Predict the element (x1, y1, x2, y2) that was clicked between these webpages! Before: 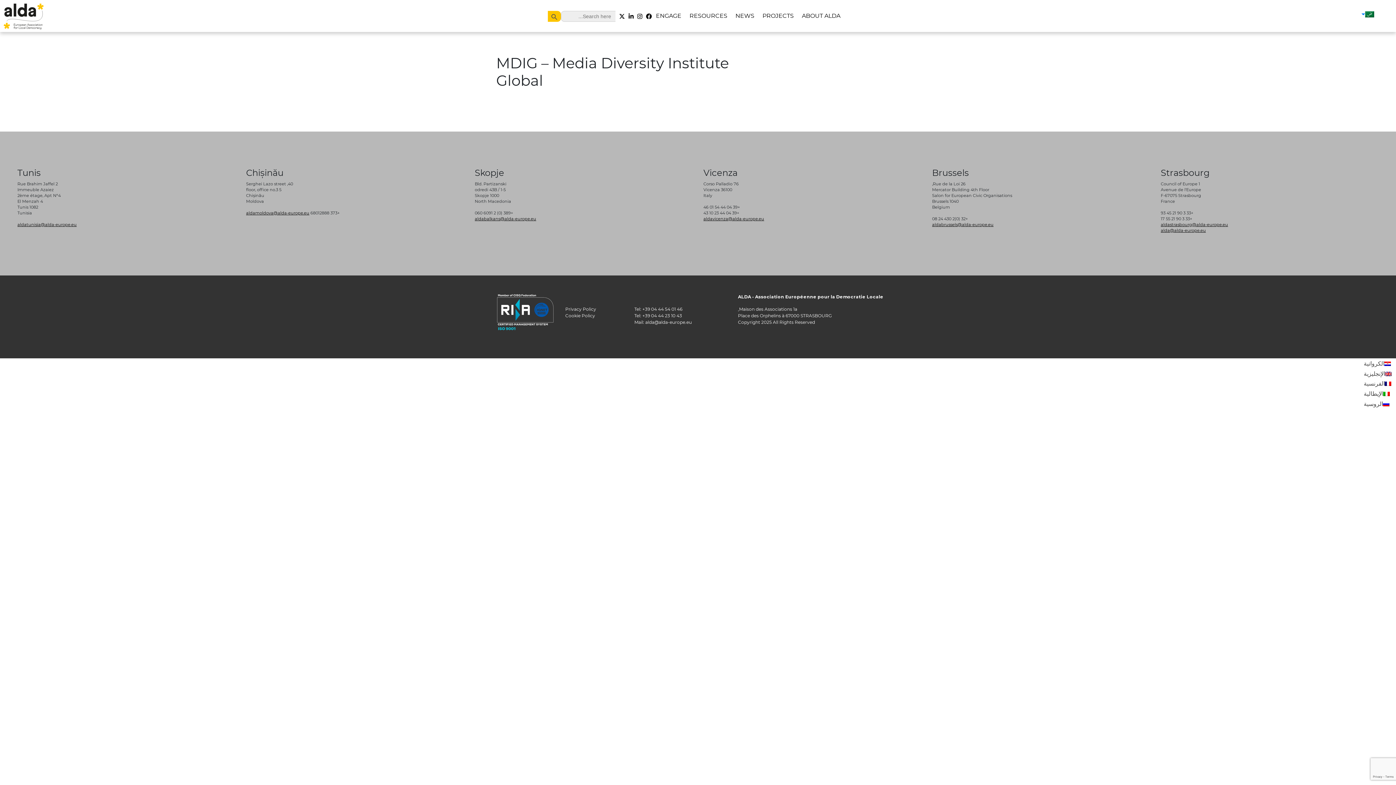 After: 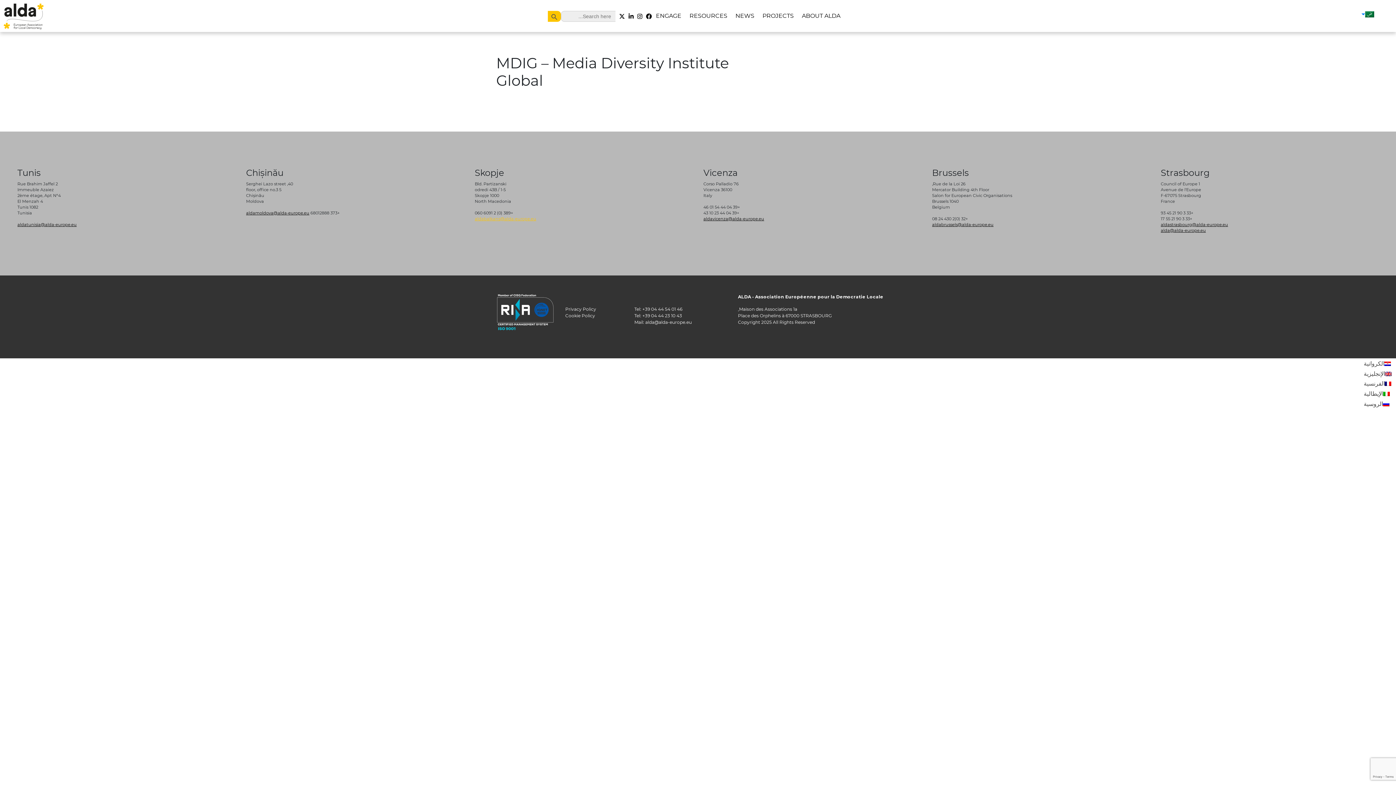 Action: label: aldabalkans@alda-europe.eu bbox: (474, 216, 536, 221)